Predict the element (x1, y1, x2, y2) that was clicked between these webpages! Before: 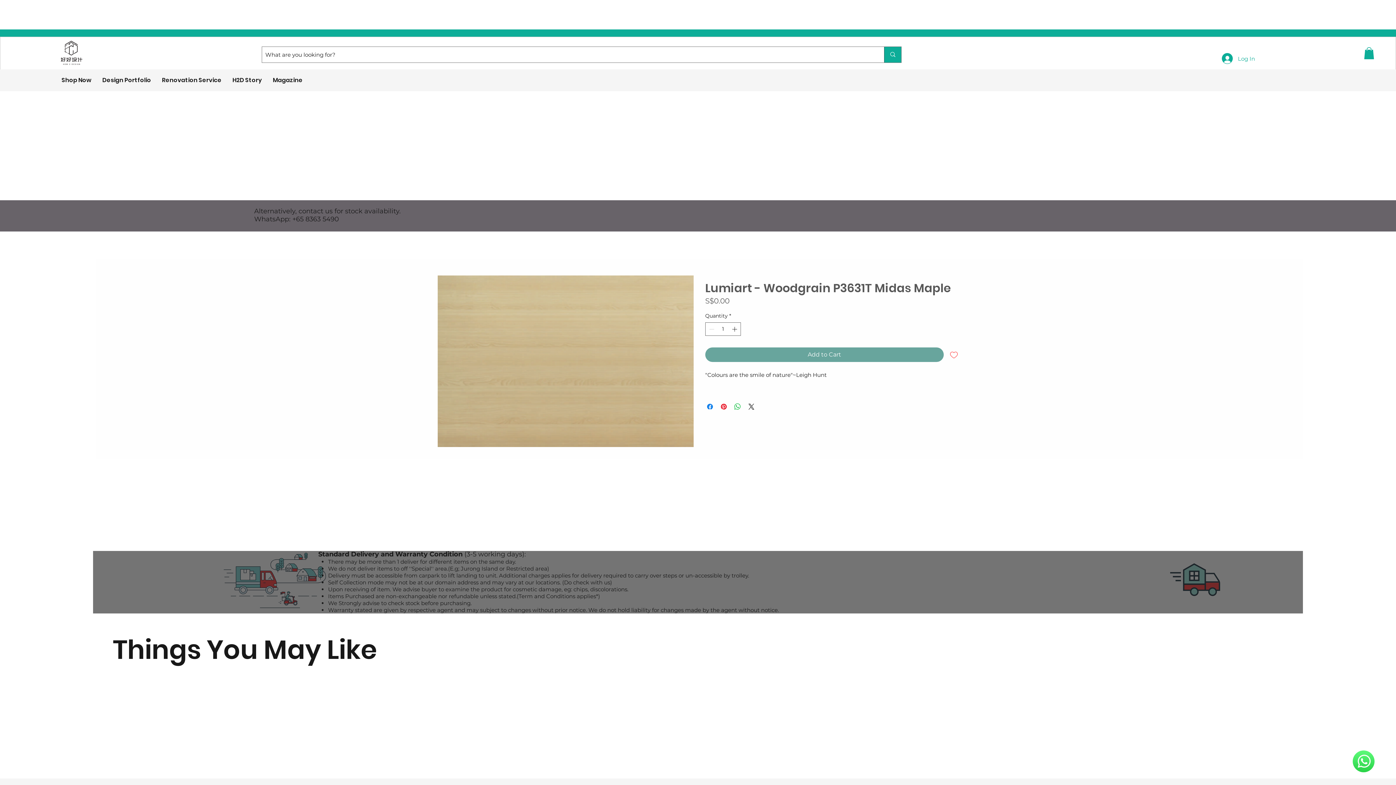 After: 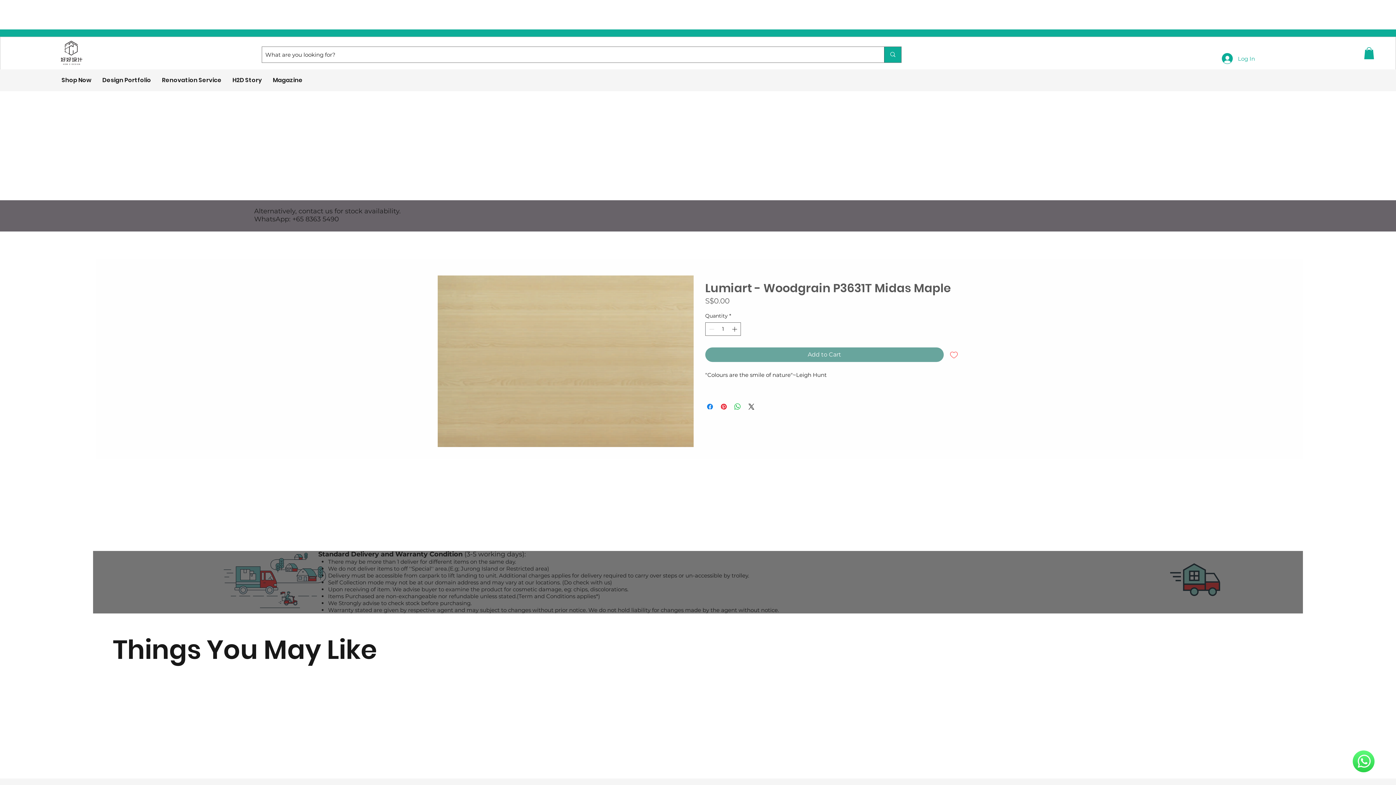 Action: bbox: (96, 73, 156, 87) label: Design Portfolio